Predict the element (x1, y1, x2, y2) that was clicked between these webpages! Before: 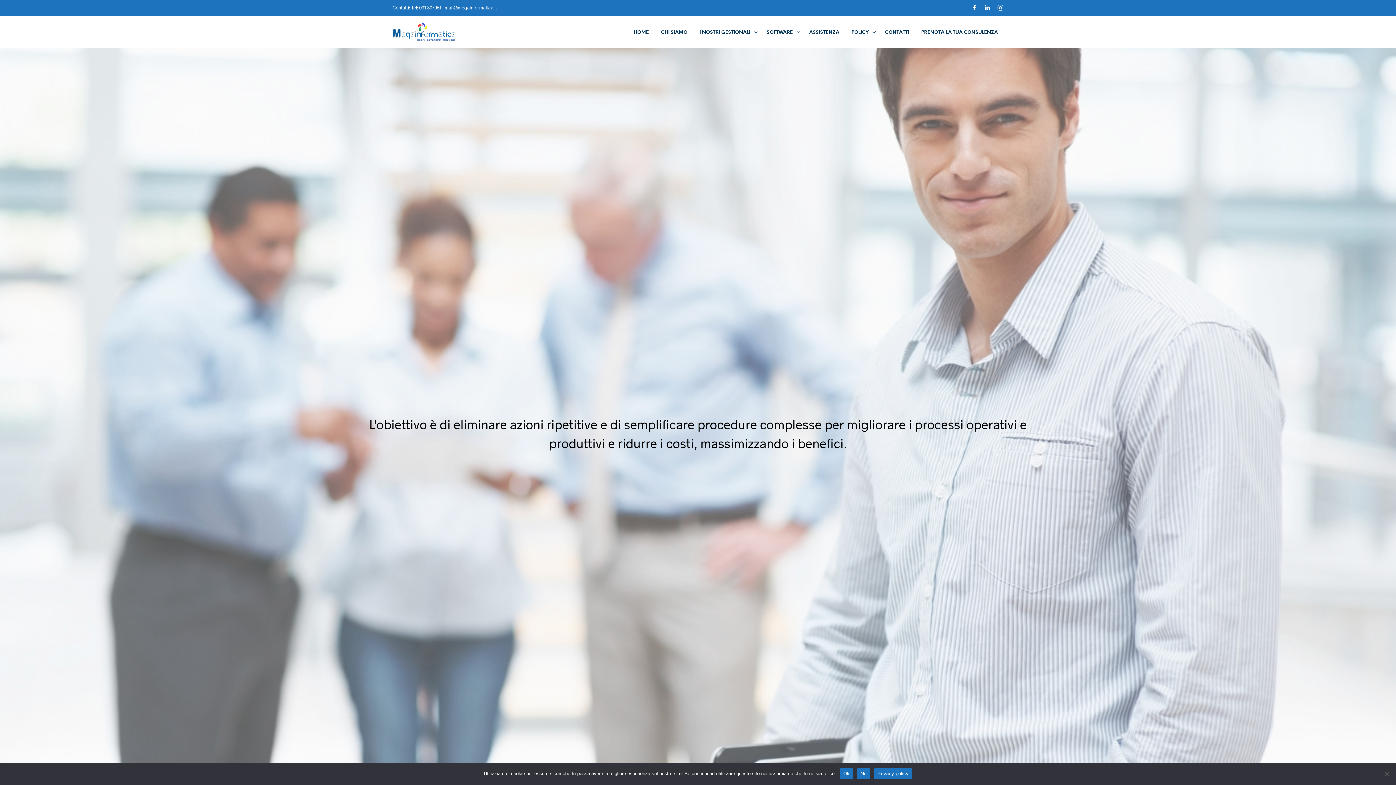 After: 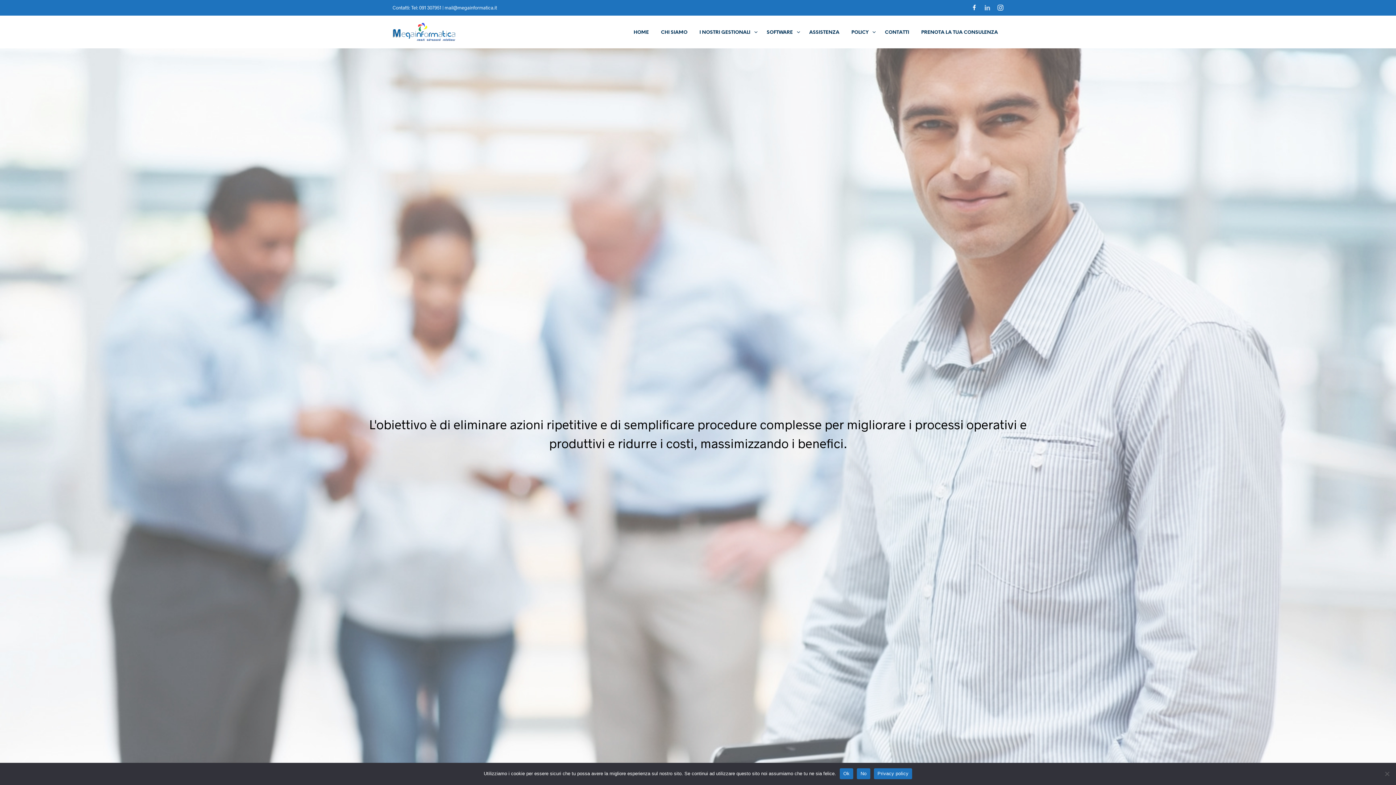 Action: bbox: (984, 4, 990, 11)